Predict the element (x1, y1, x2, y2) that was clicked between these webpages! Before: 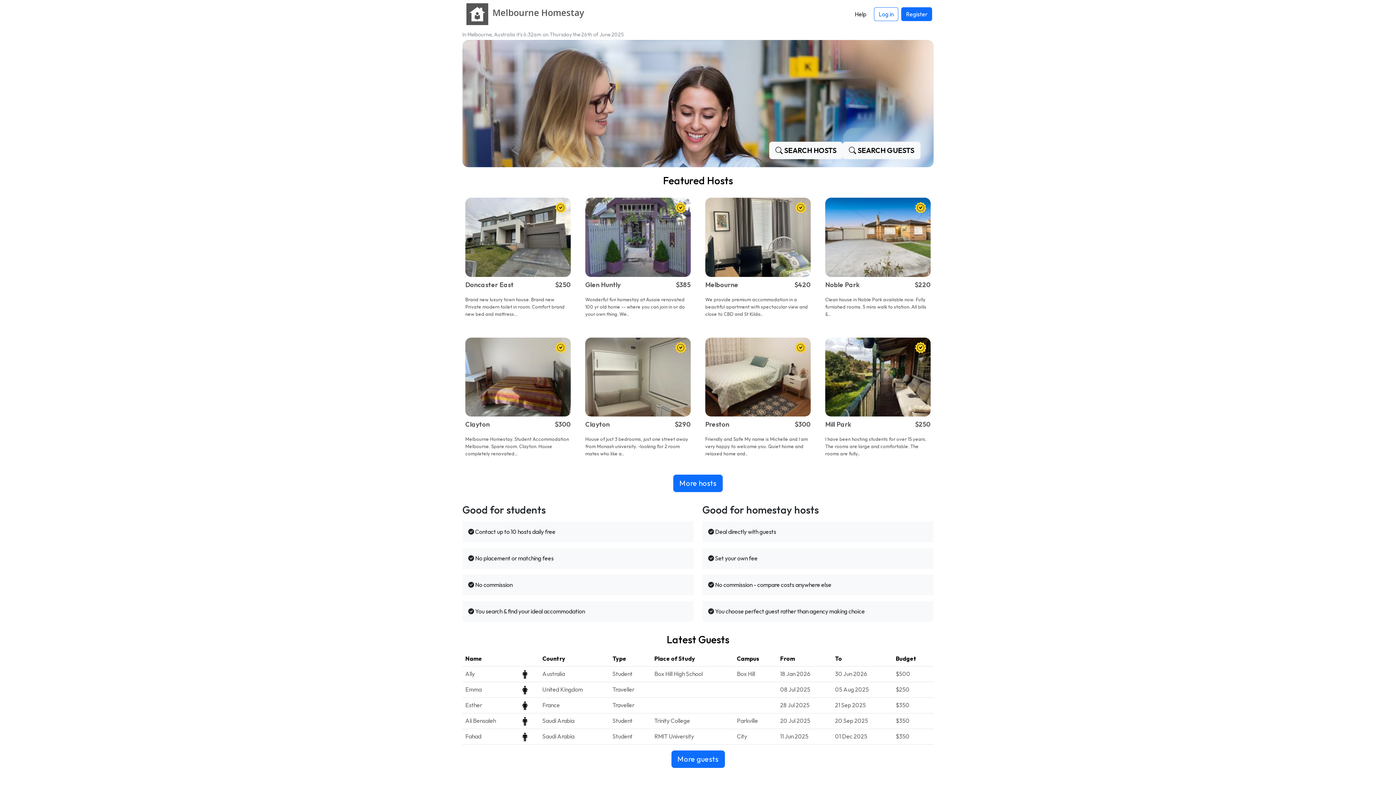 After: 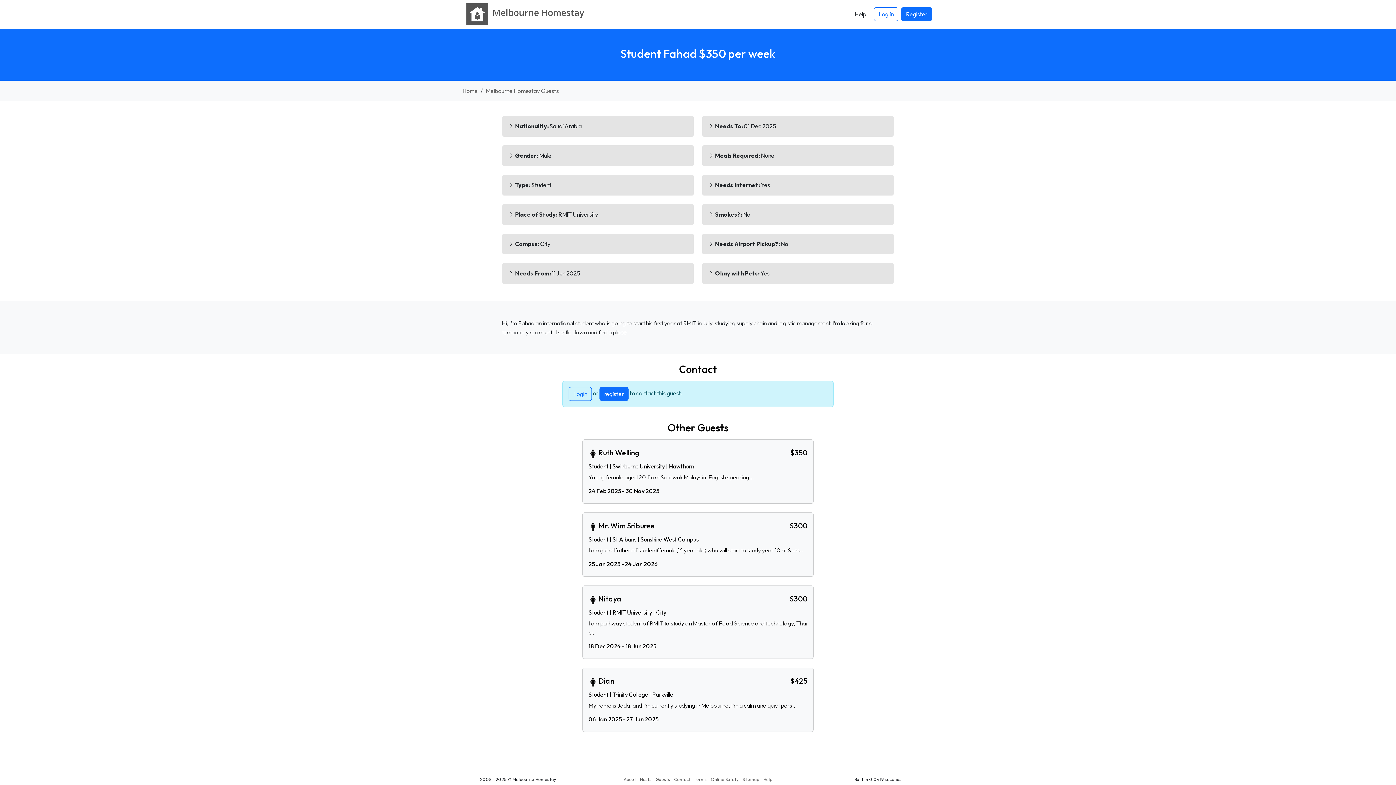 Action: label: RMIT University bbox: (654, 732, 731, 741)